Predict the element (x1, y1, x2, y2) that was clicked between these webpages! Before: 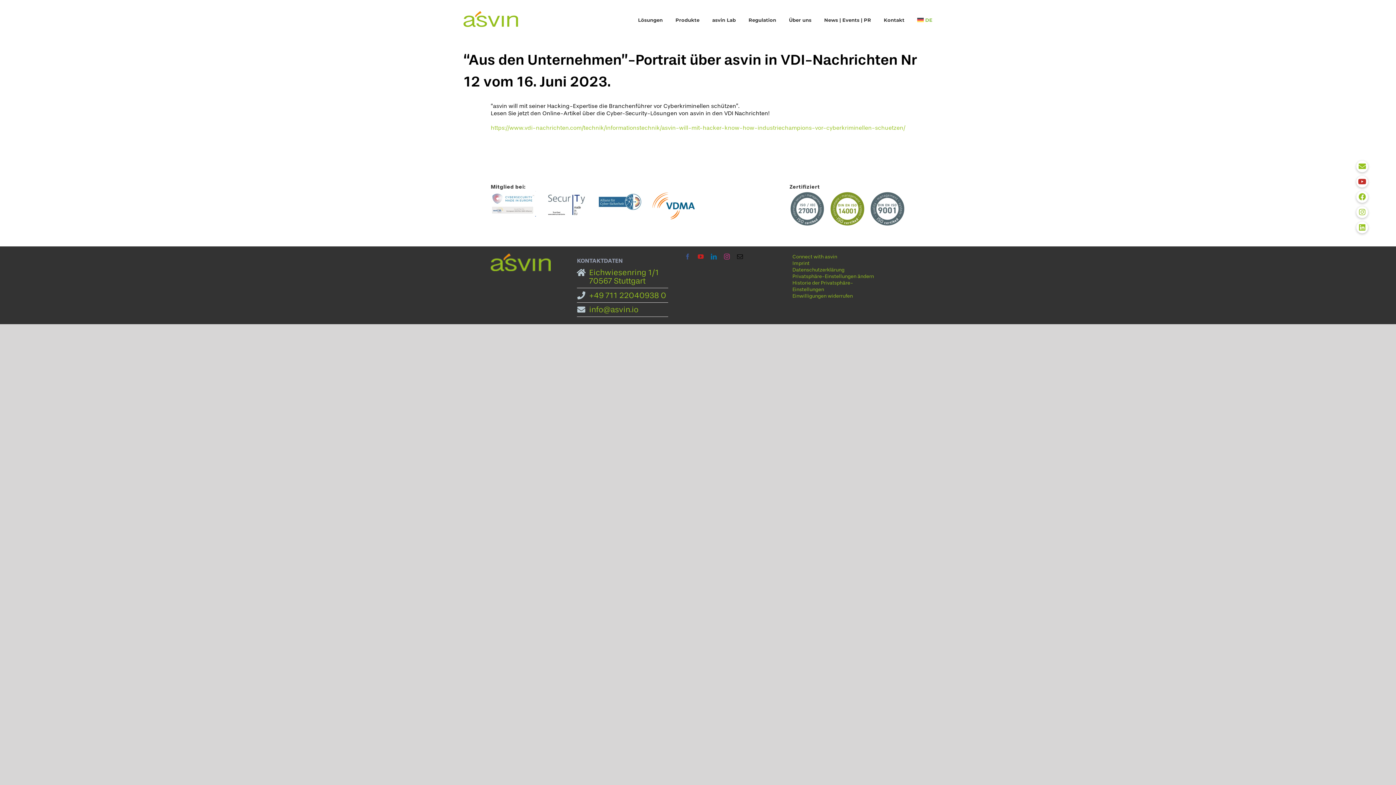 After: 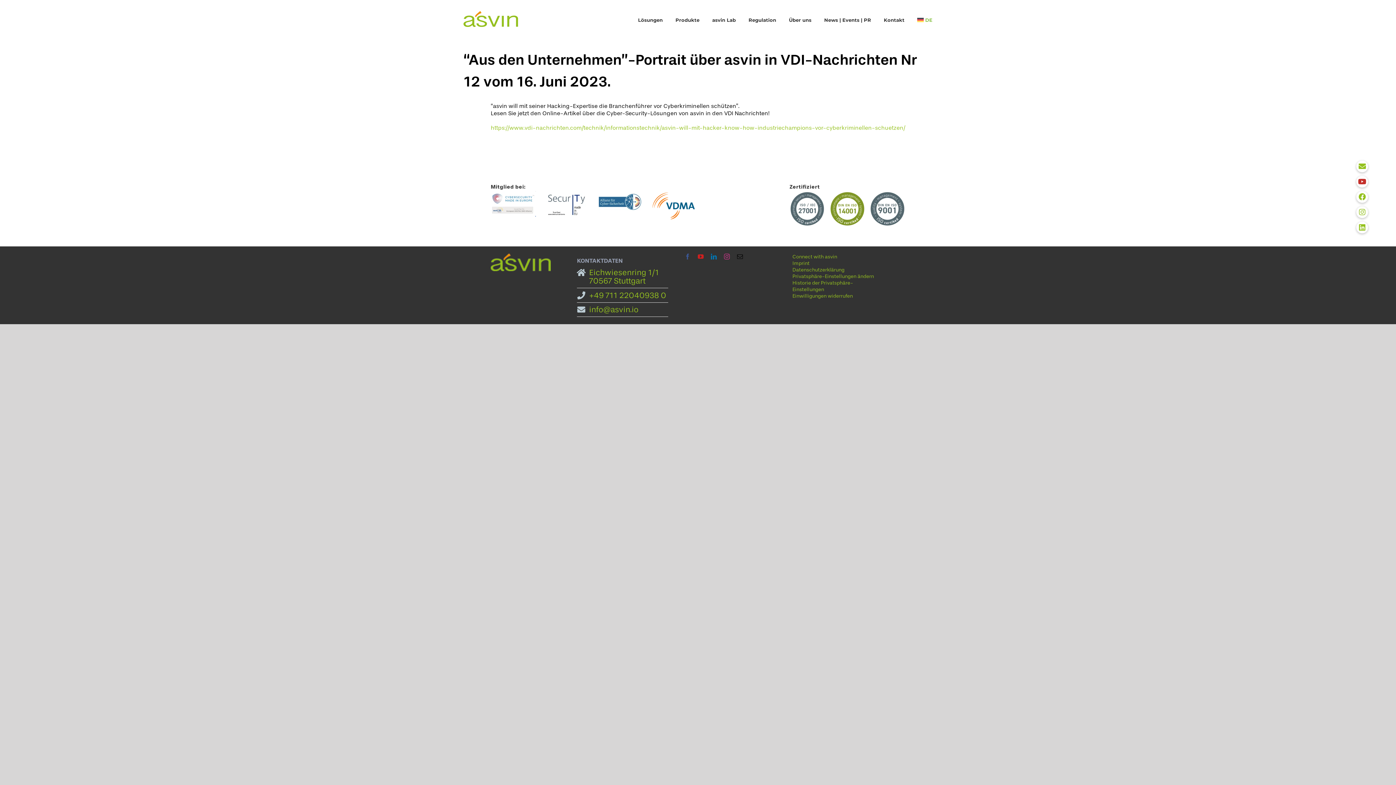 Action: bbox: (917, 0, 932, 40) label: DE